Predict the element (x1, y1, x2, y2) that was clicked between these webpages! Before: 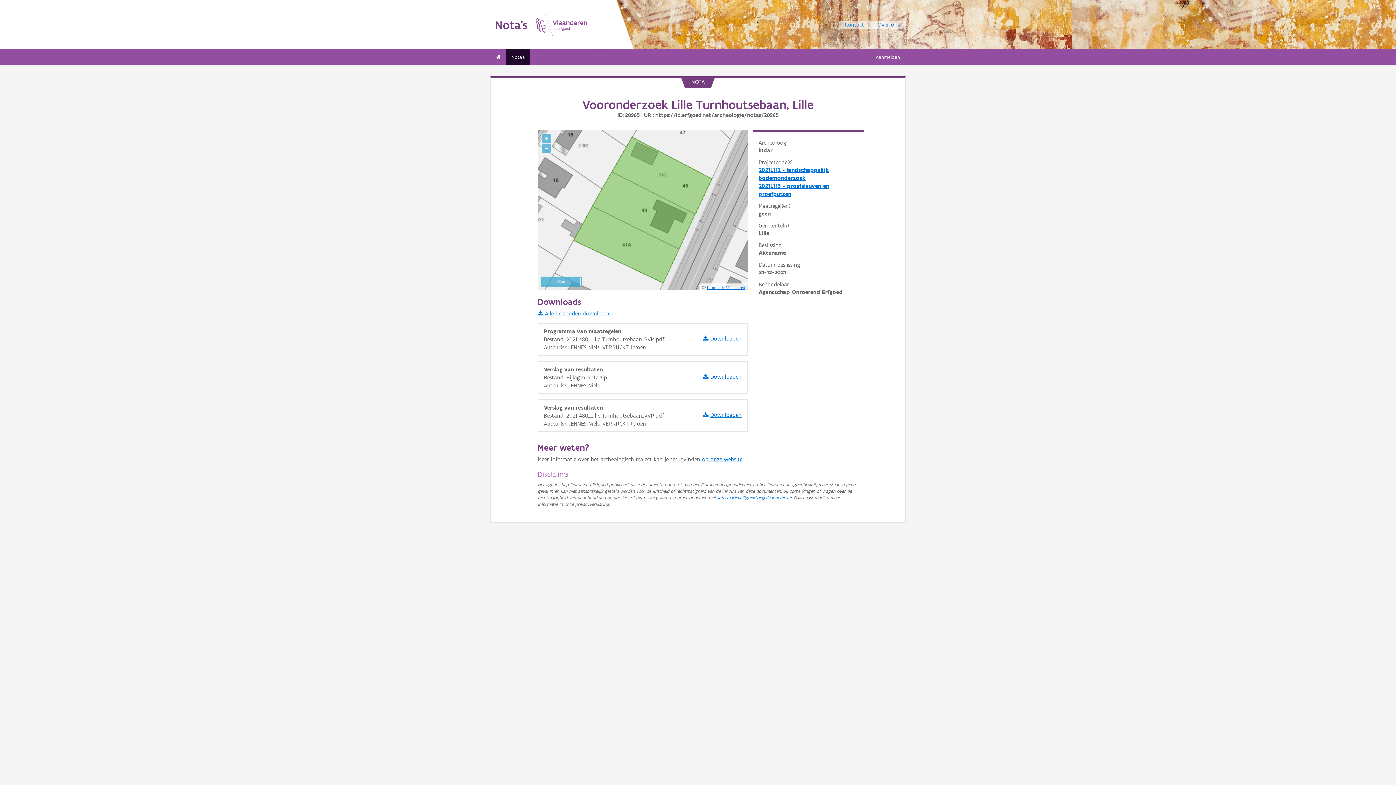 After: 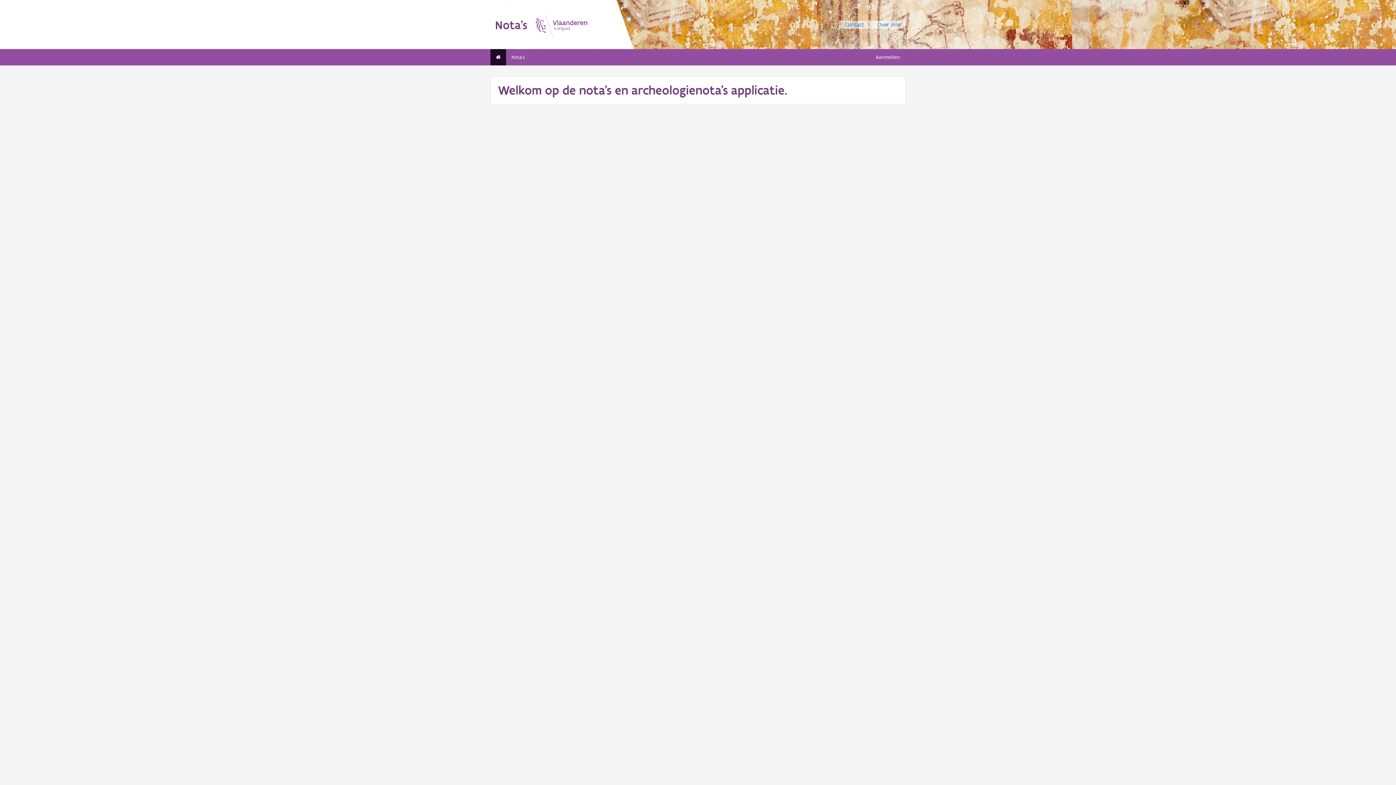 Action: bbox: (490, 49, 506, 65)